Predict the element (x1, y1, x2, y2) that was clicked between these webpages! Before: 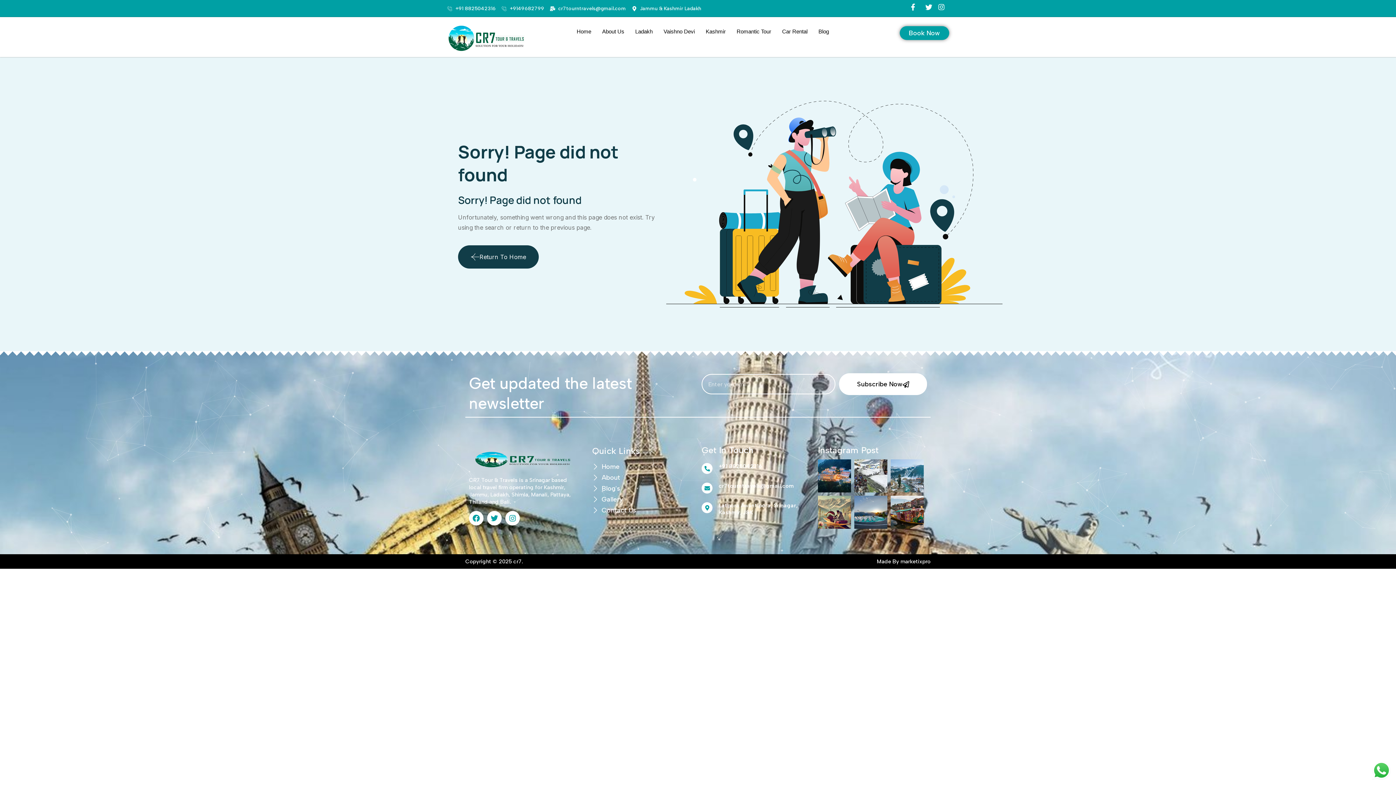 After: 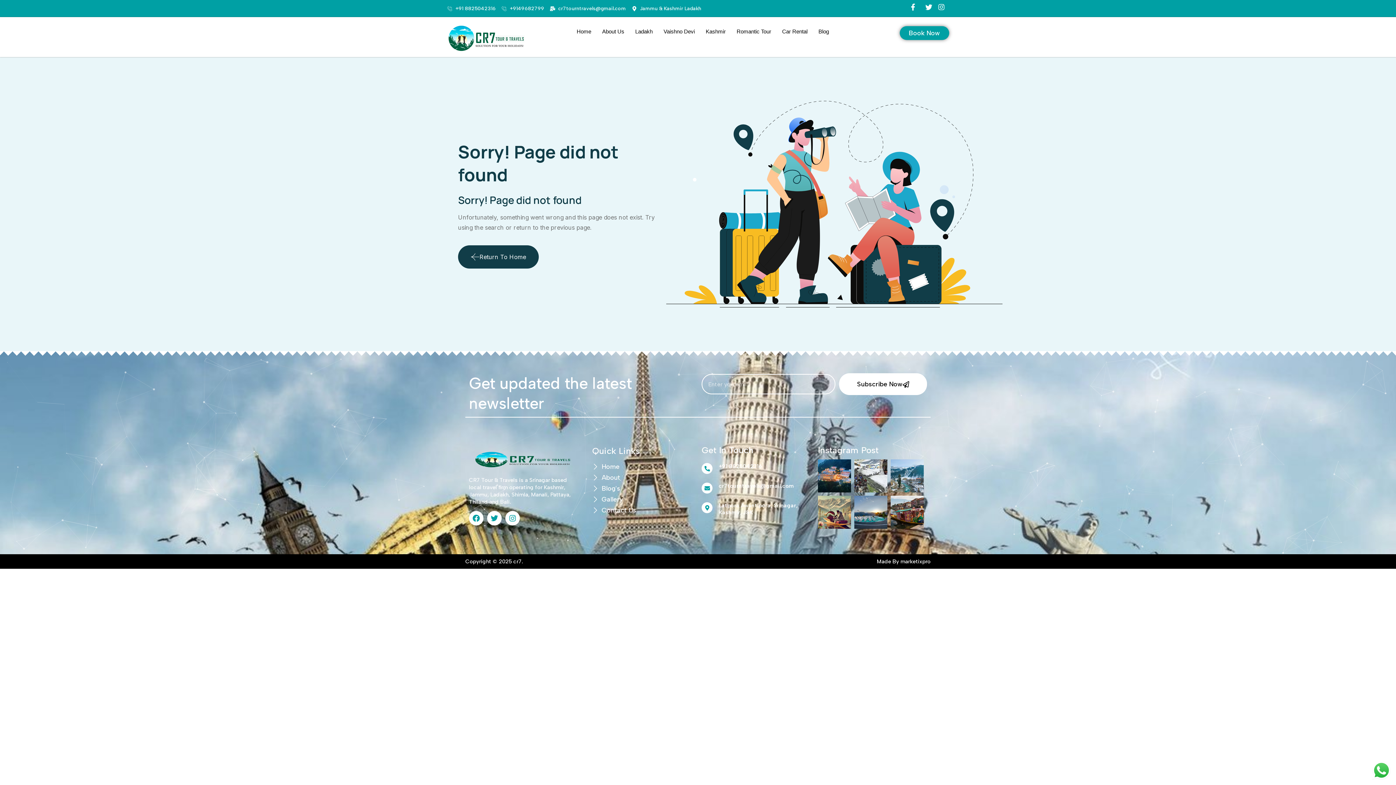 Action: label: cr7tourntravels@gmail.com bbox: (718, 482, 794, 489)